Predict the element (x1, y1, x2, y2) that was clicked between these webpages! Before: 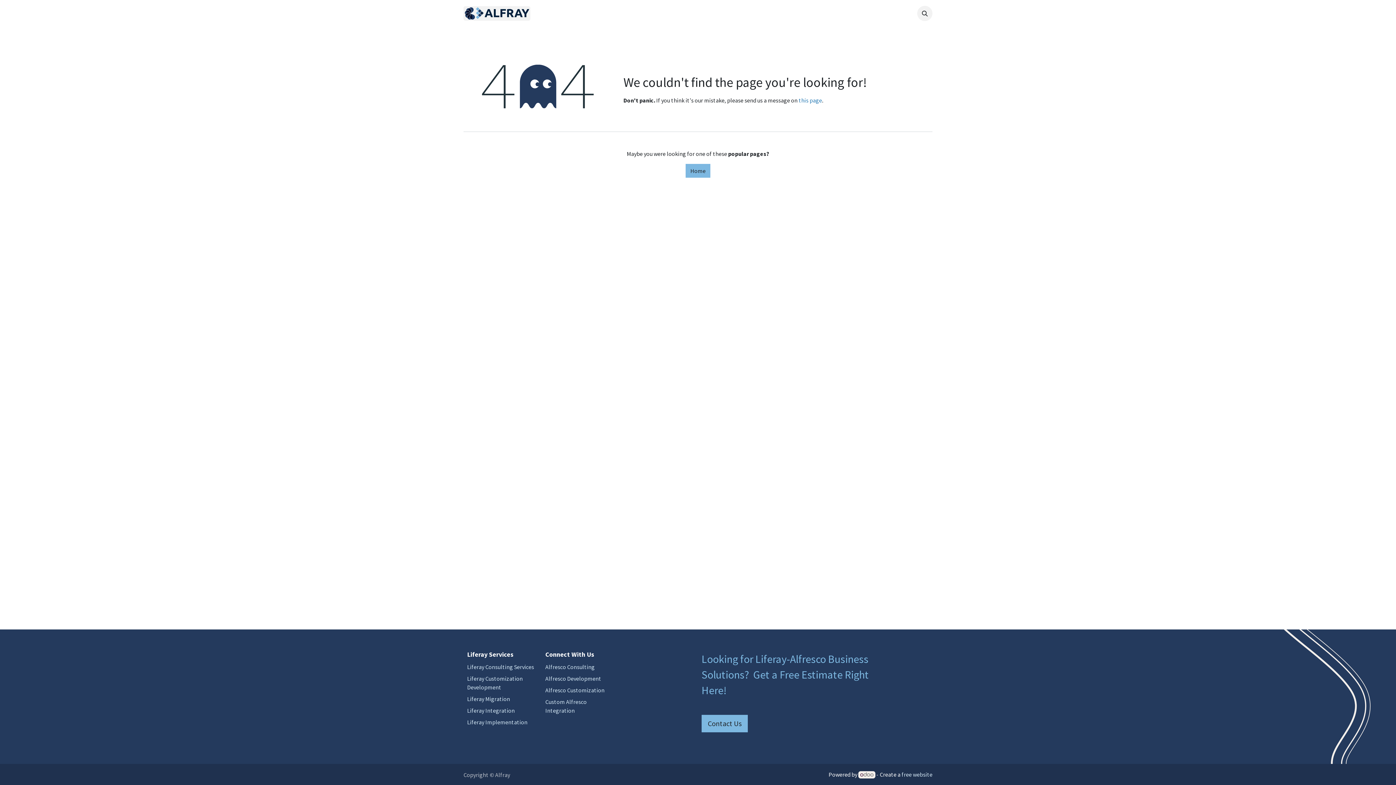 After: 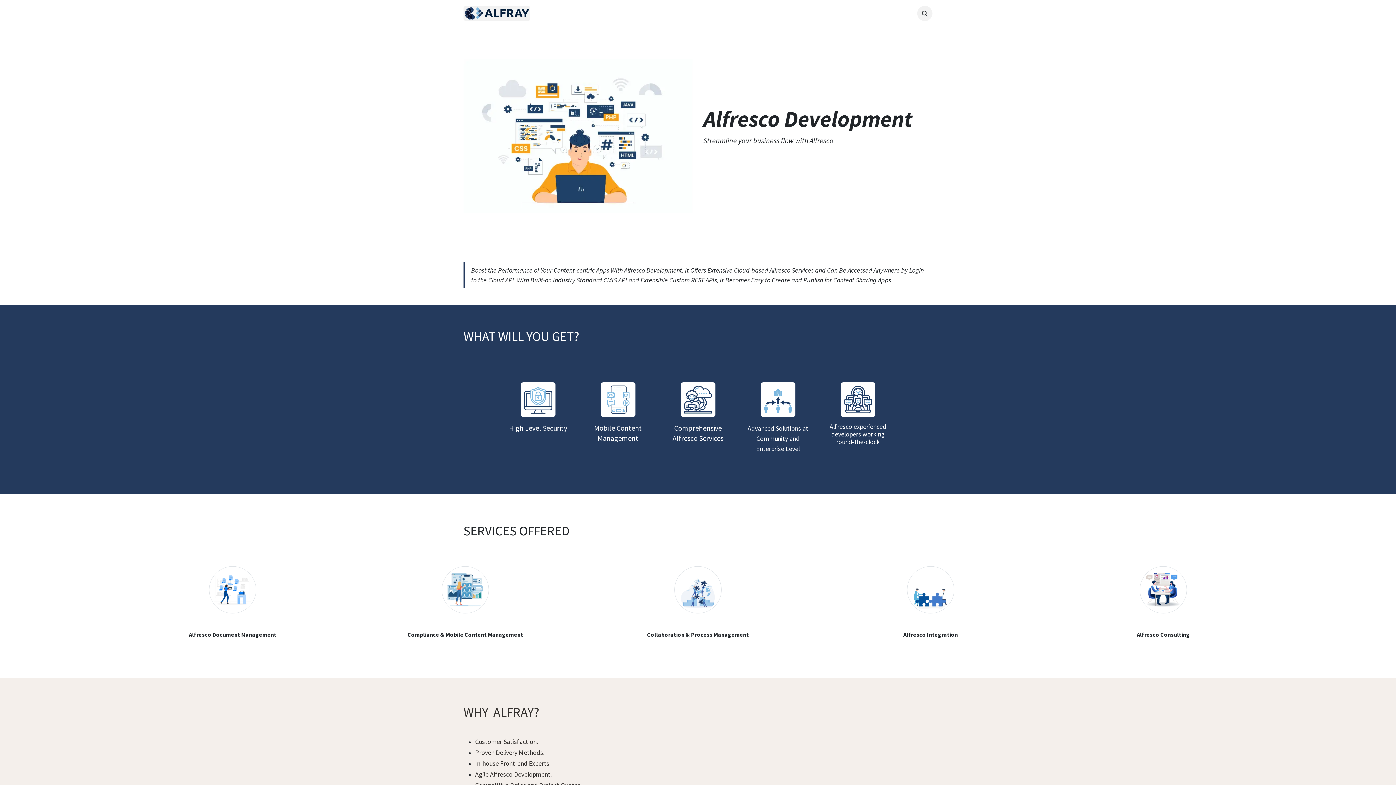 Action: label: Alfresco Development bbox: (545, 675, 601, 682)